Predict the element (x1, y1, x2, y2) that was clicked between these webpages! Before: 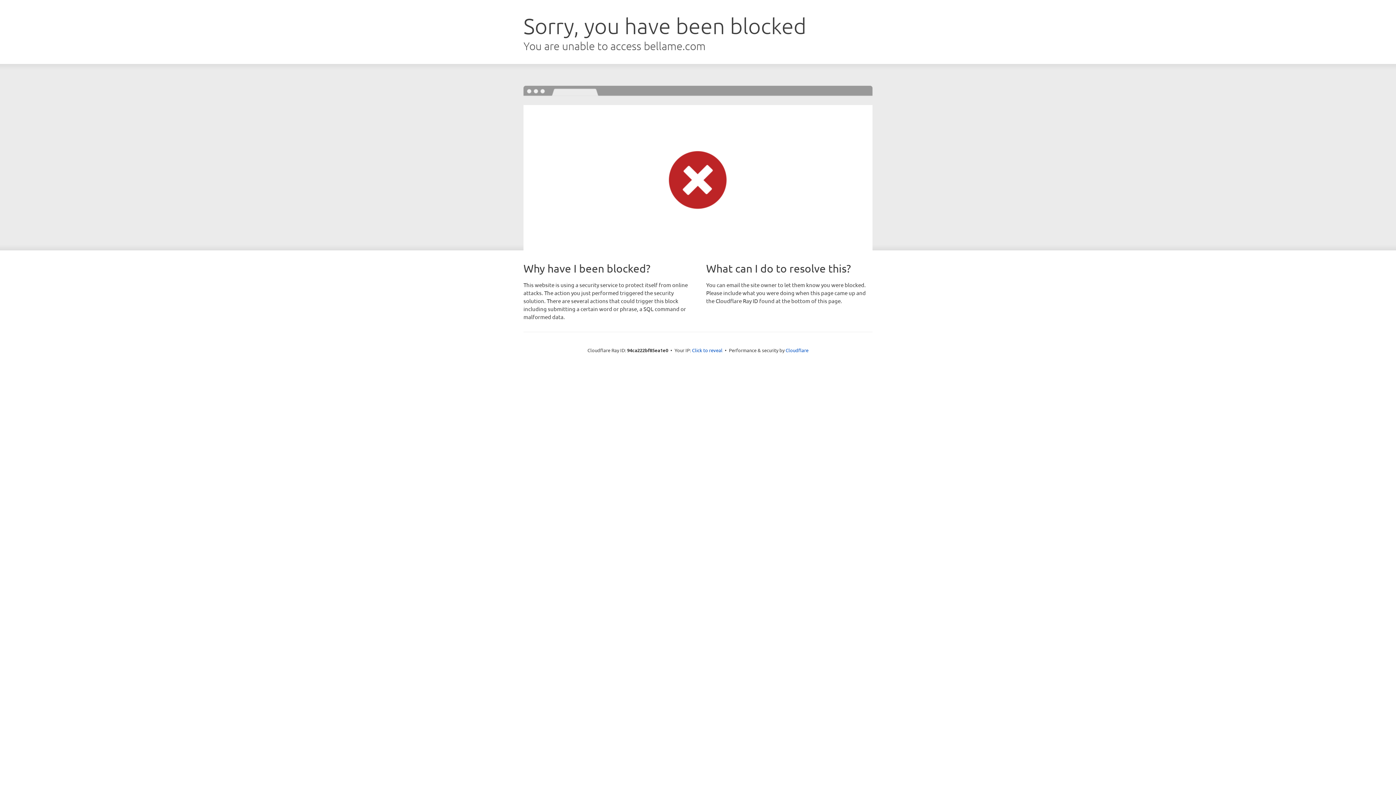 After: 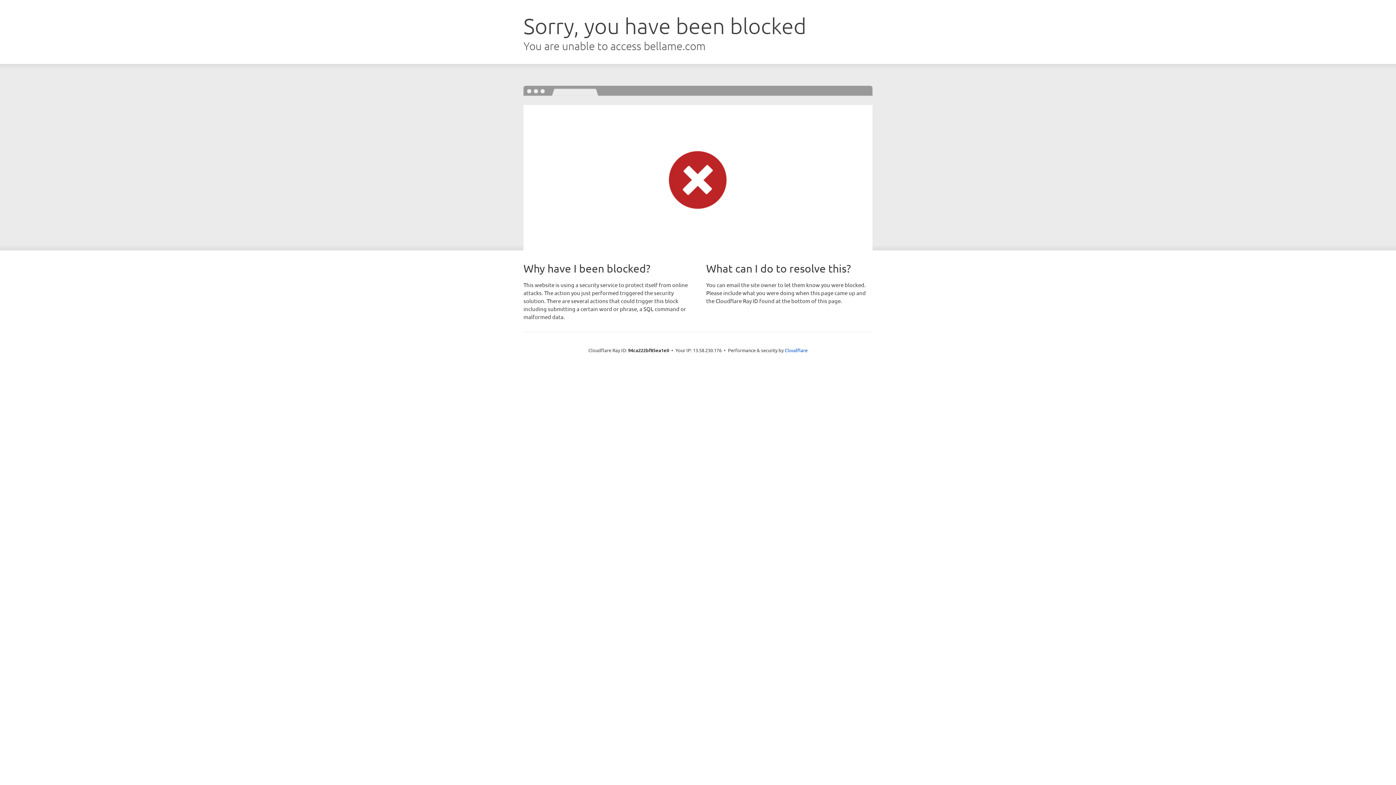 Action: label: Click to reveal bbox: (692, 346, 722, 353)